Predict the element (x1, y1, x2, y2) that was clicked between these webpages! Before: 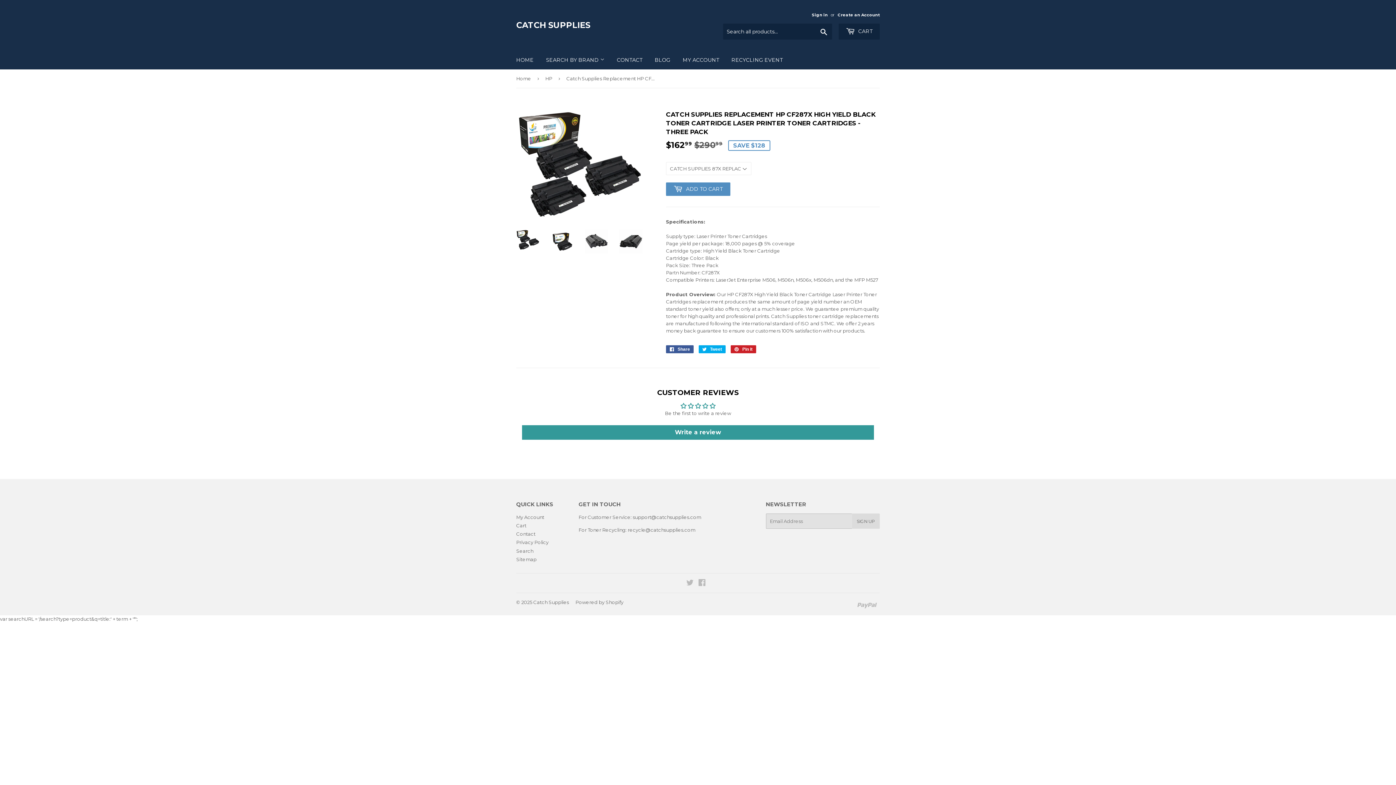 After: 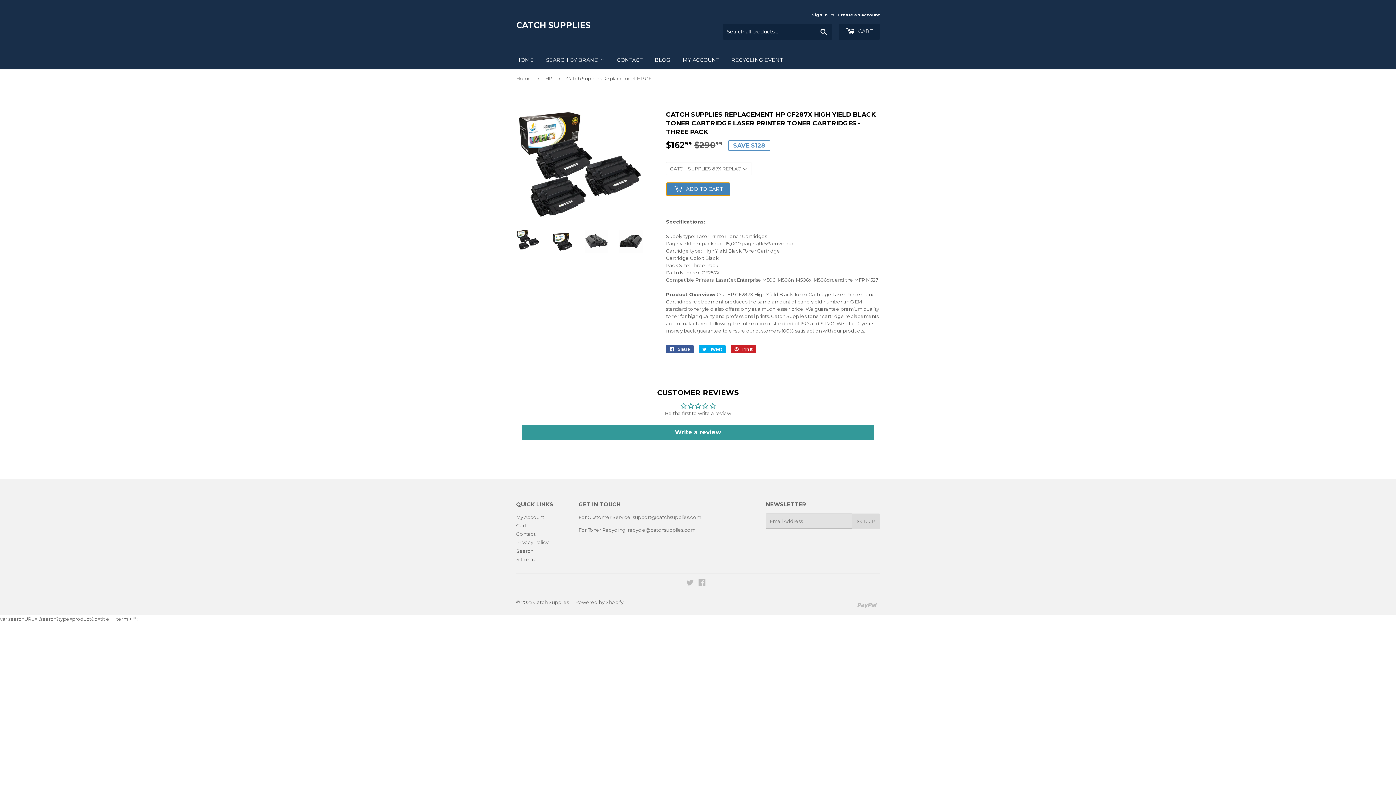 Action: bbox: (666, 182, 730, 195) label:  ADD TO CART